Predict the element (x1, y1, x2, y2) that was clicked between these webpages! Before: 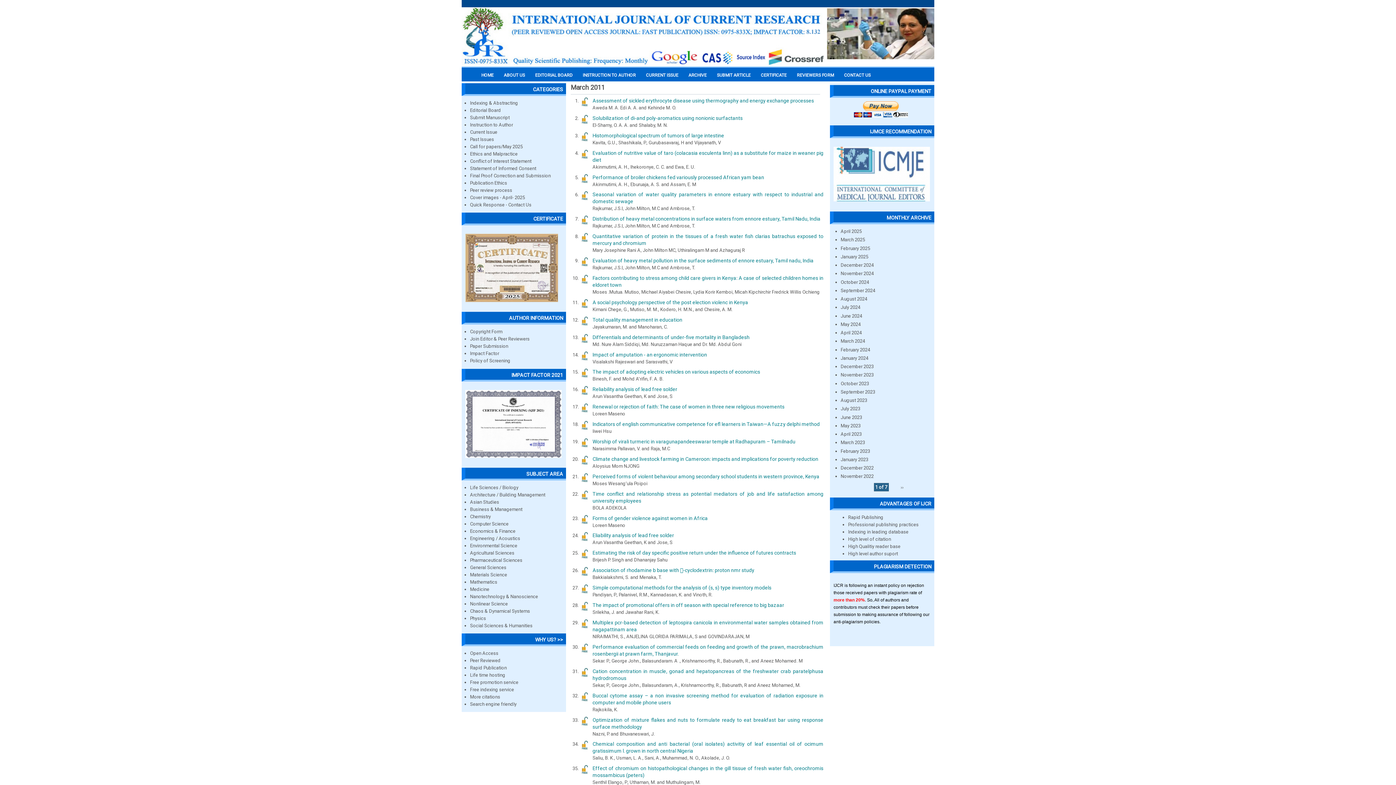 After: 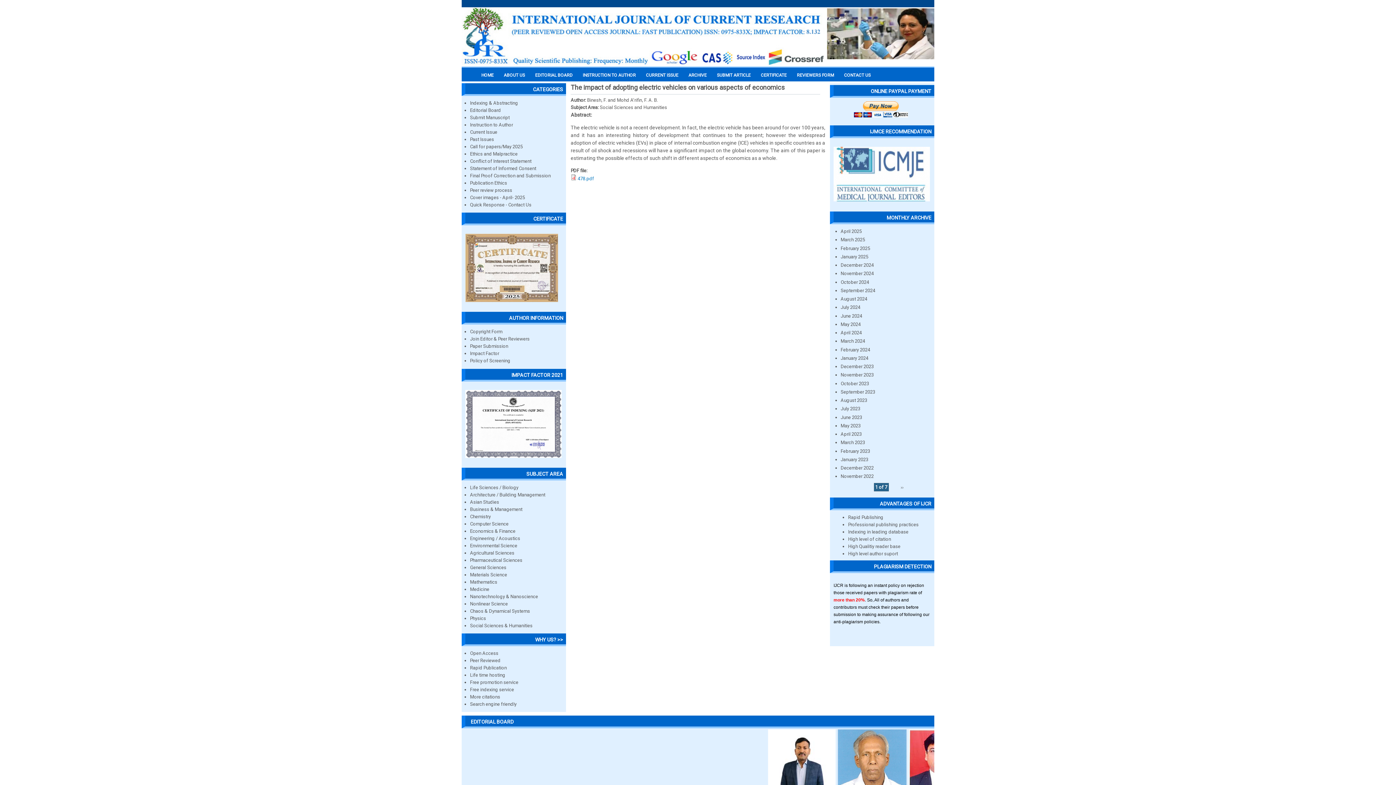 Action: label: The impact of adopting electric vehicles on various aspects of economics bbox: (592, 369, 760, 375)